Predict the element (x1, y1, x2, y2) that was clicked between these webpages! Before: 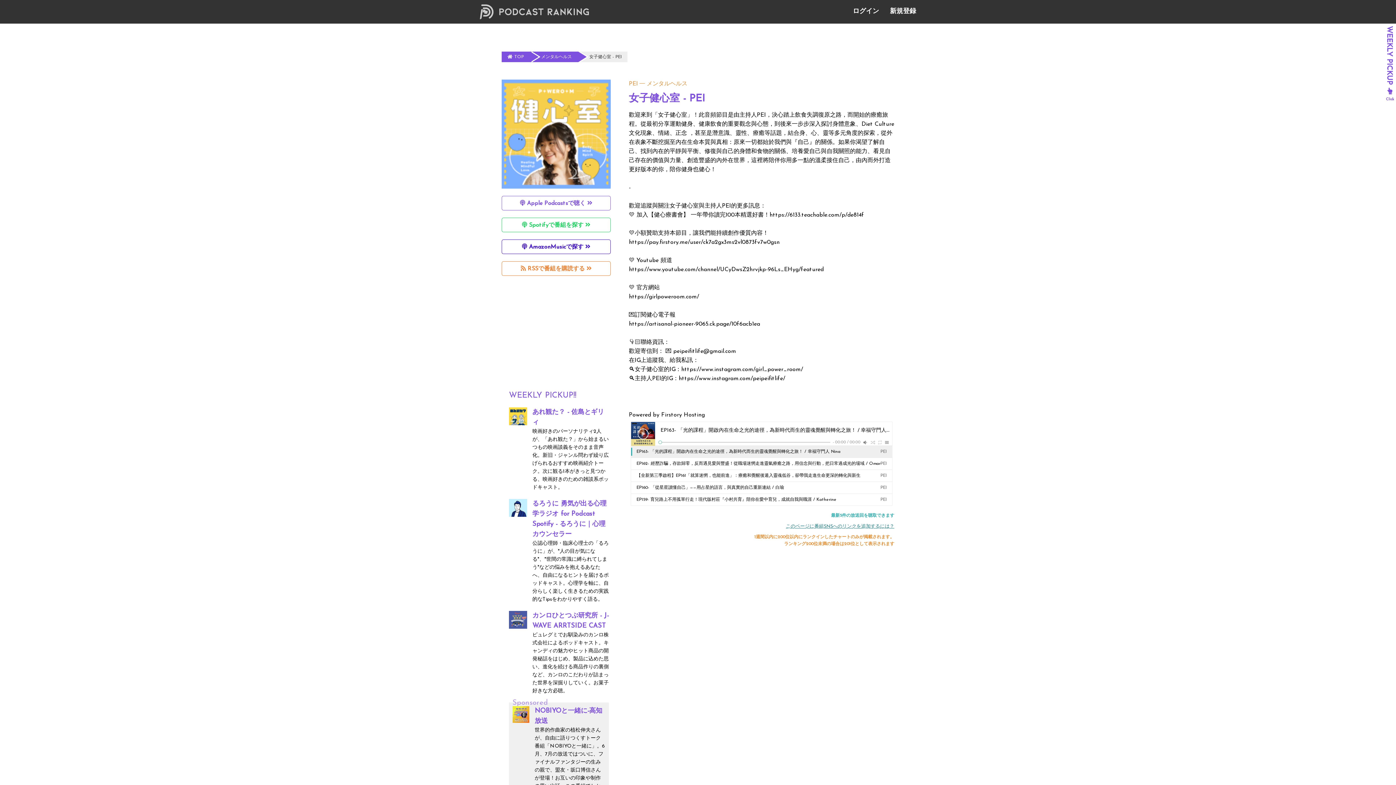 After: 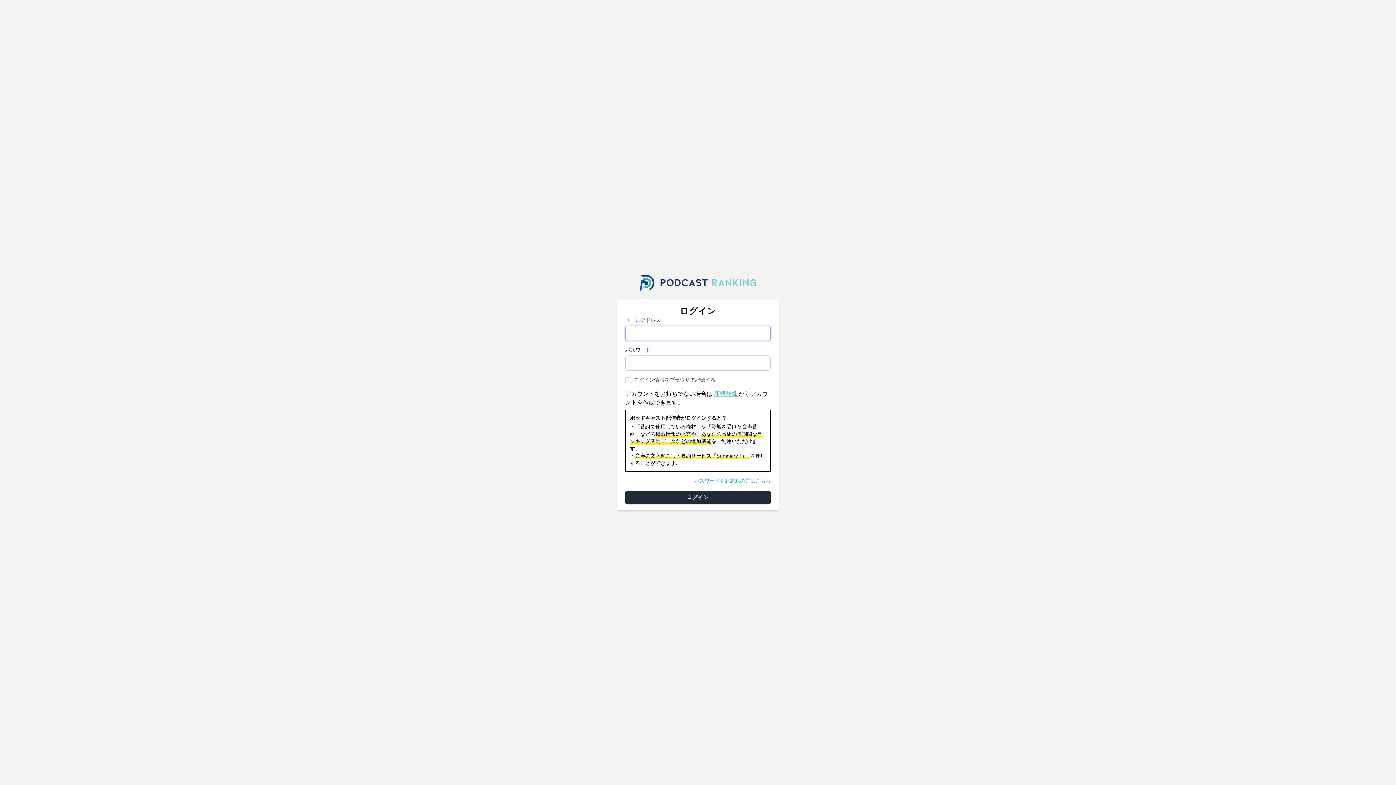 Action: label: ログイン bbox: (853, 6, 879, 16)